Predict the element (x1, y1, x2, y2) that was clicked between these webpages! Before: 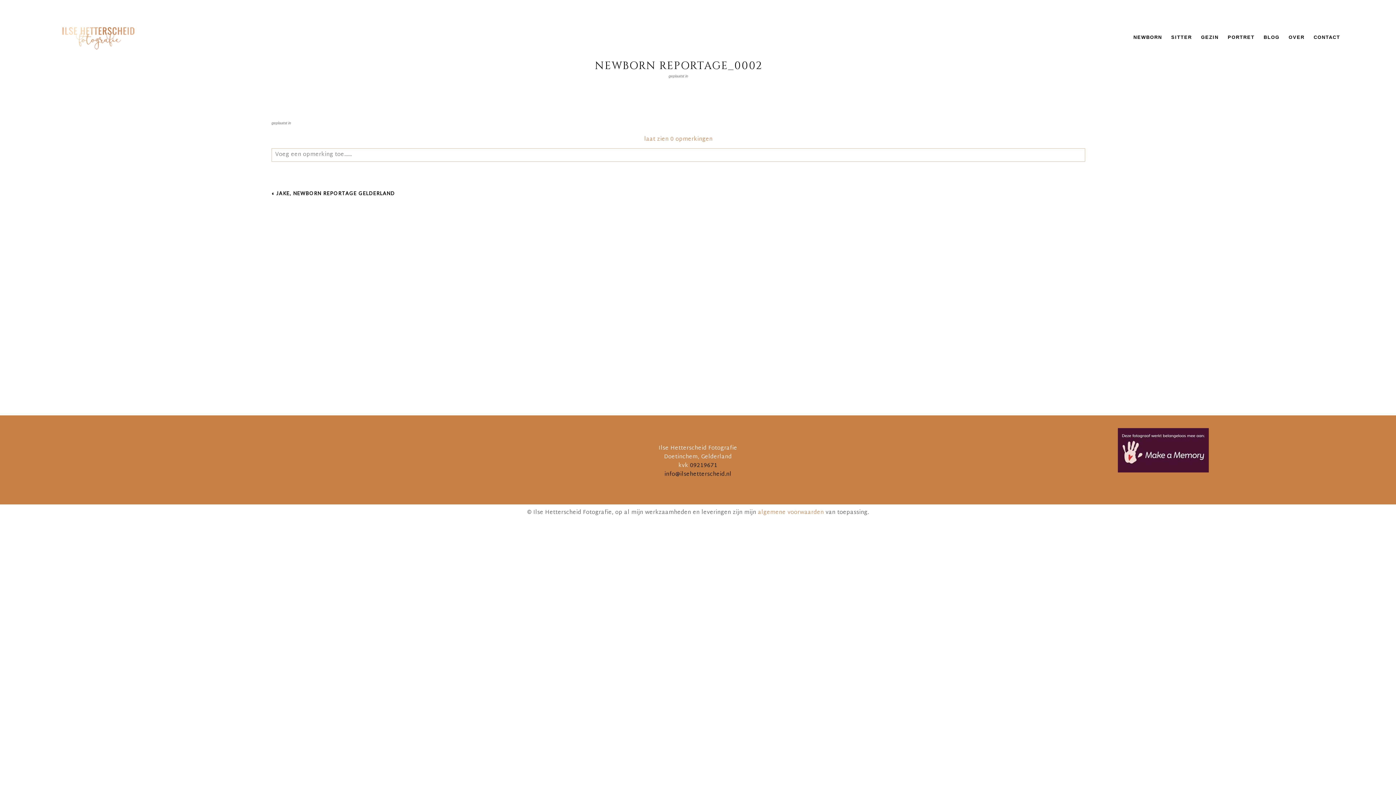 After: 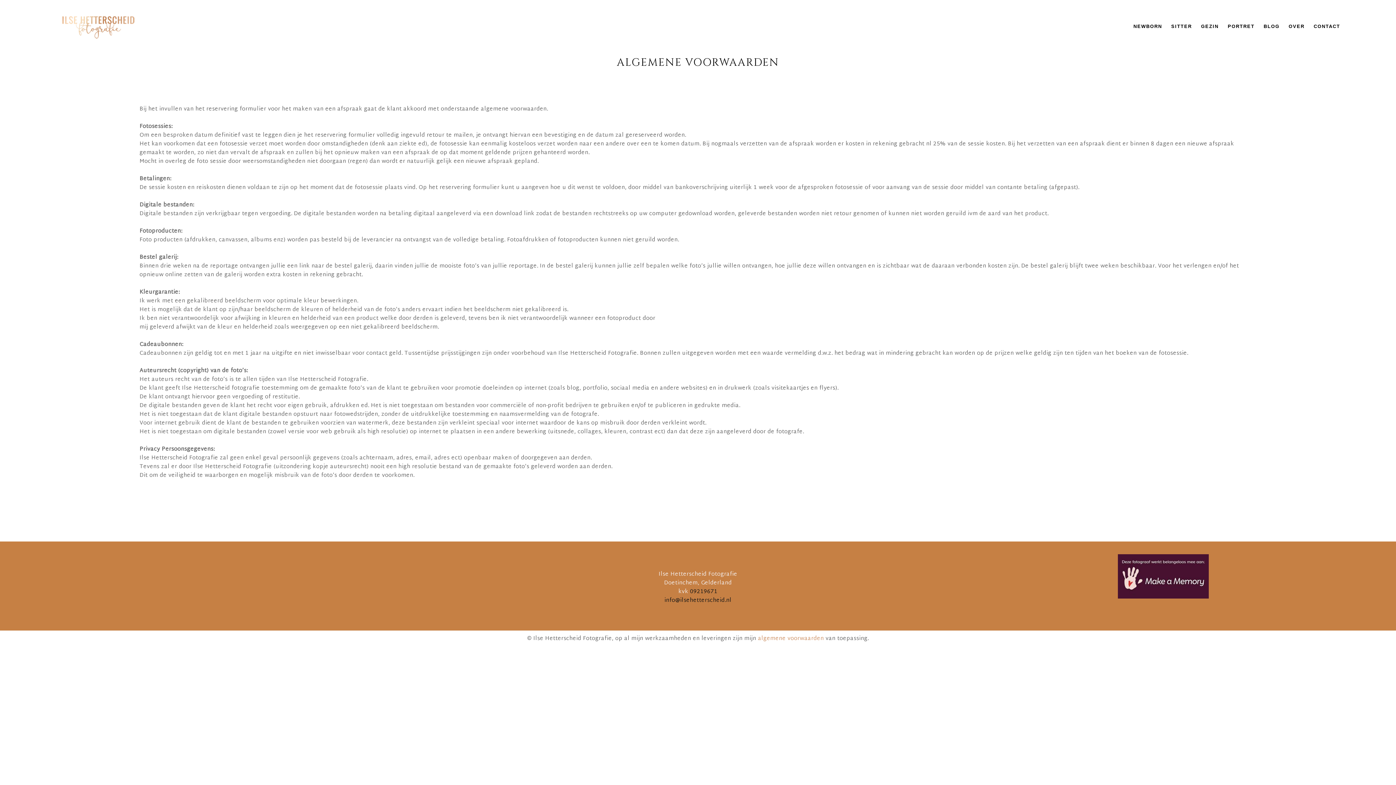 Action: label: algemene voorwaarden bbox: (758, 507, 824, 517)